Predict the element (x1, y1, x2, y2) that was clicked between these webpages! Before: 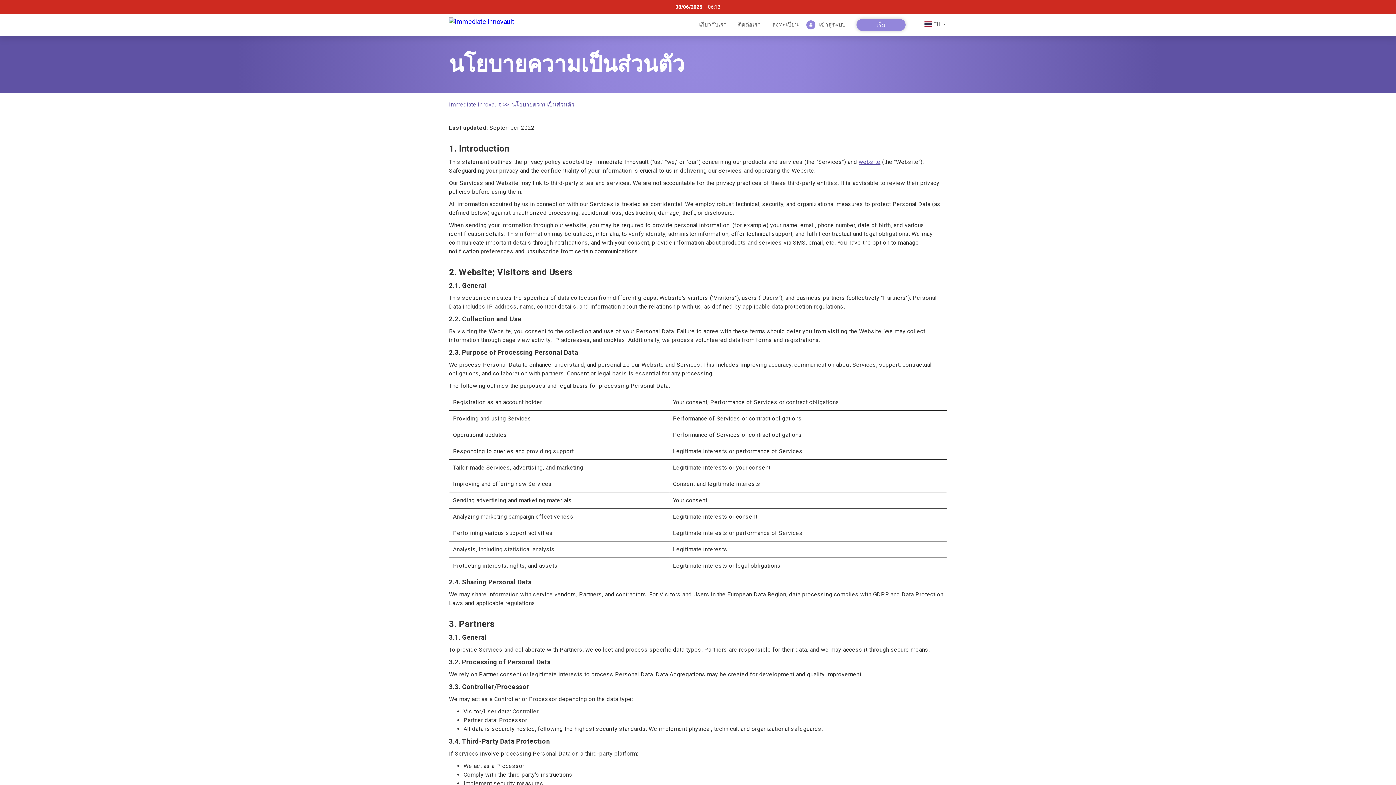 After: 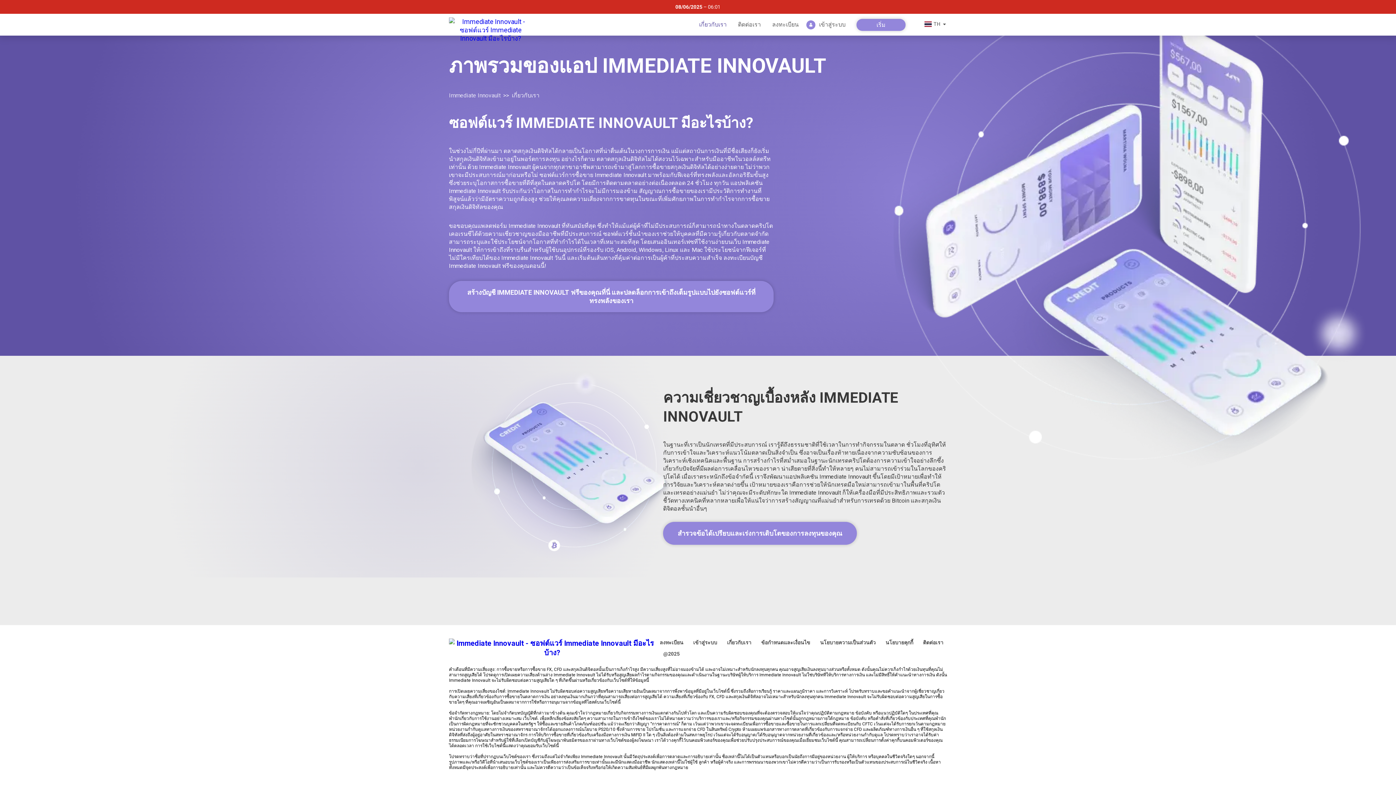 Action: label: เกี่ยวกับเรา bbox: (693, 21, 732, 28)